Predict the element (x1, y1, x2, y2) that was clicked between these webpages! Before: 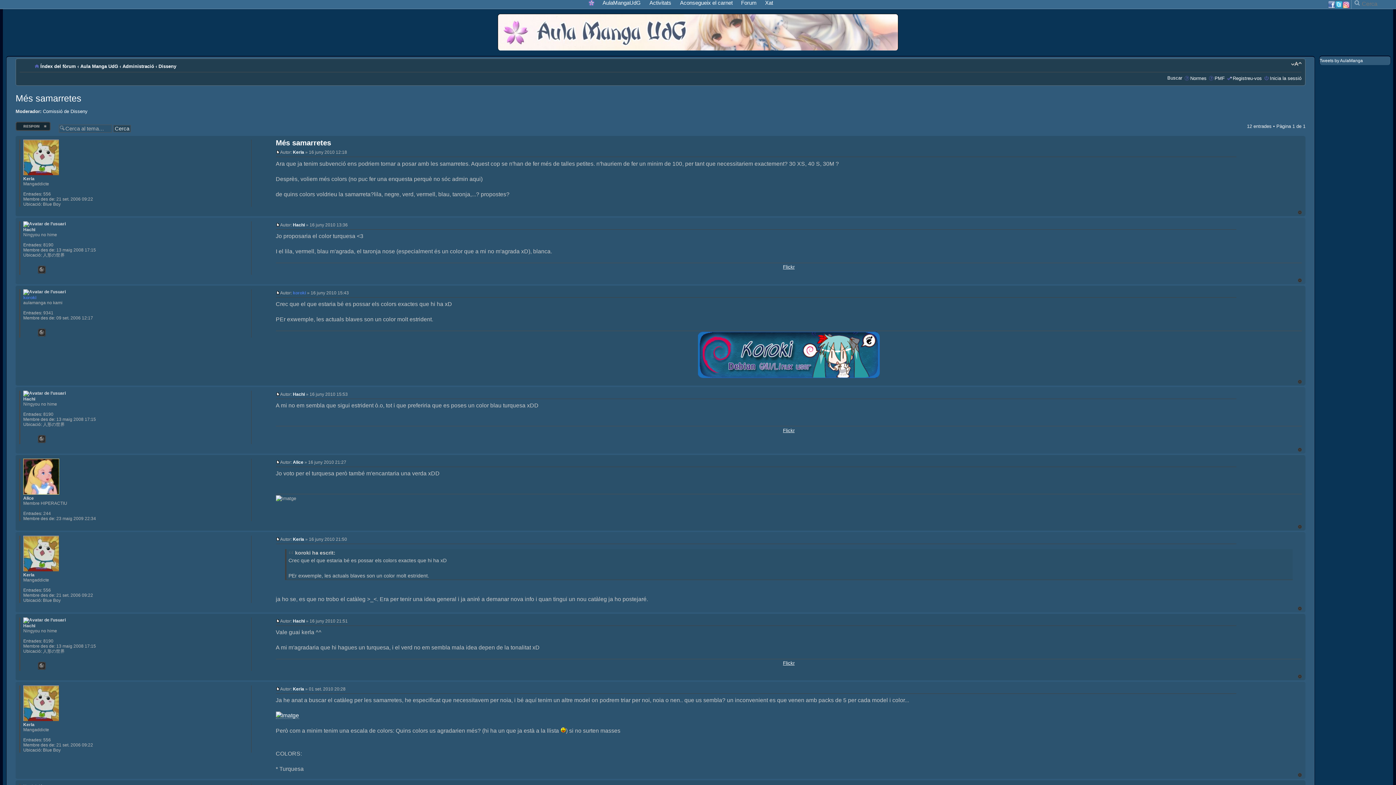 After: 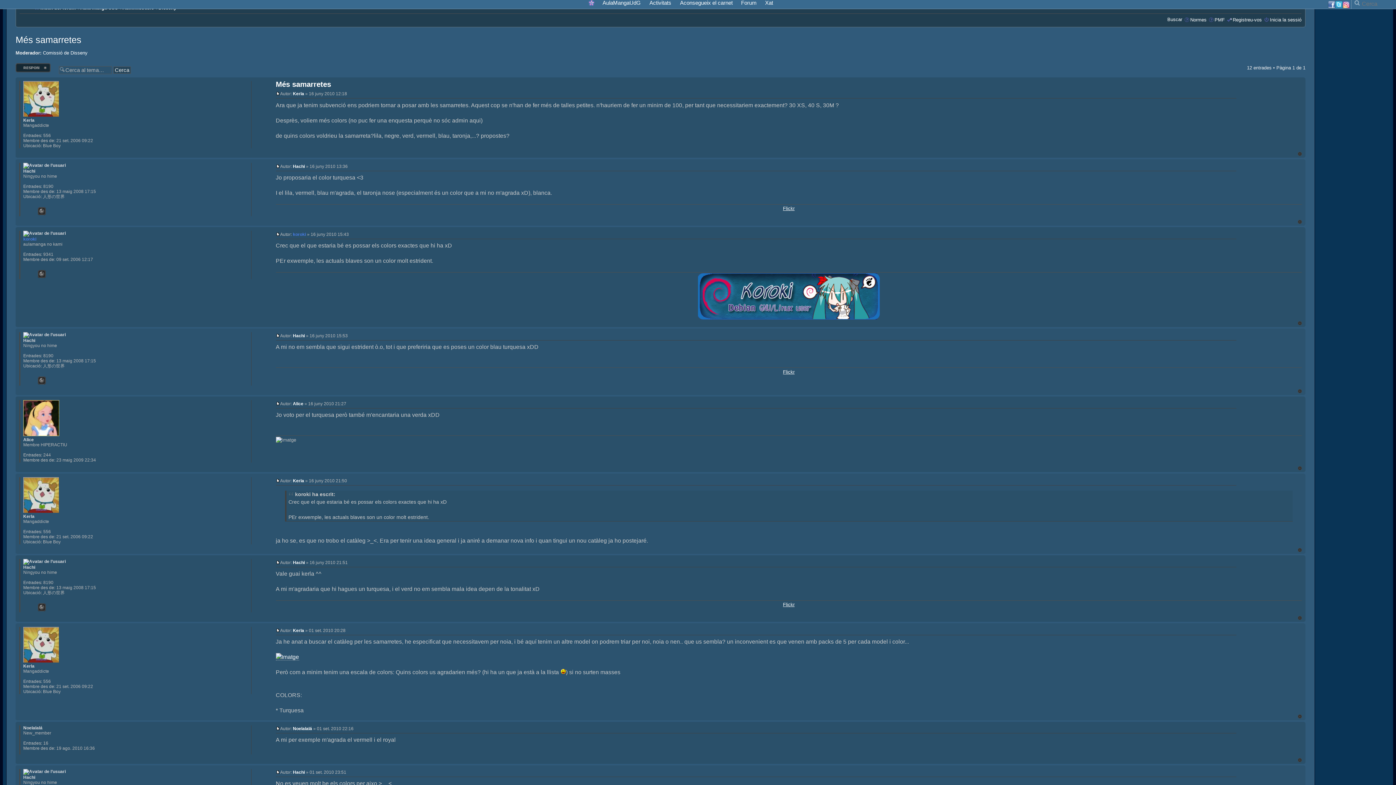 Action: label: Torna a l’inici bbox: (1298, 210, 1302, 214)